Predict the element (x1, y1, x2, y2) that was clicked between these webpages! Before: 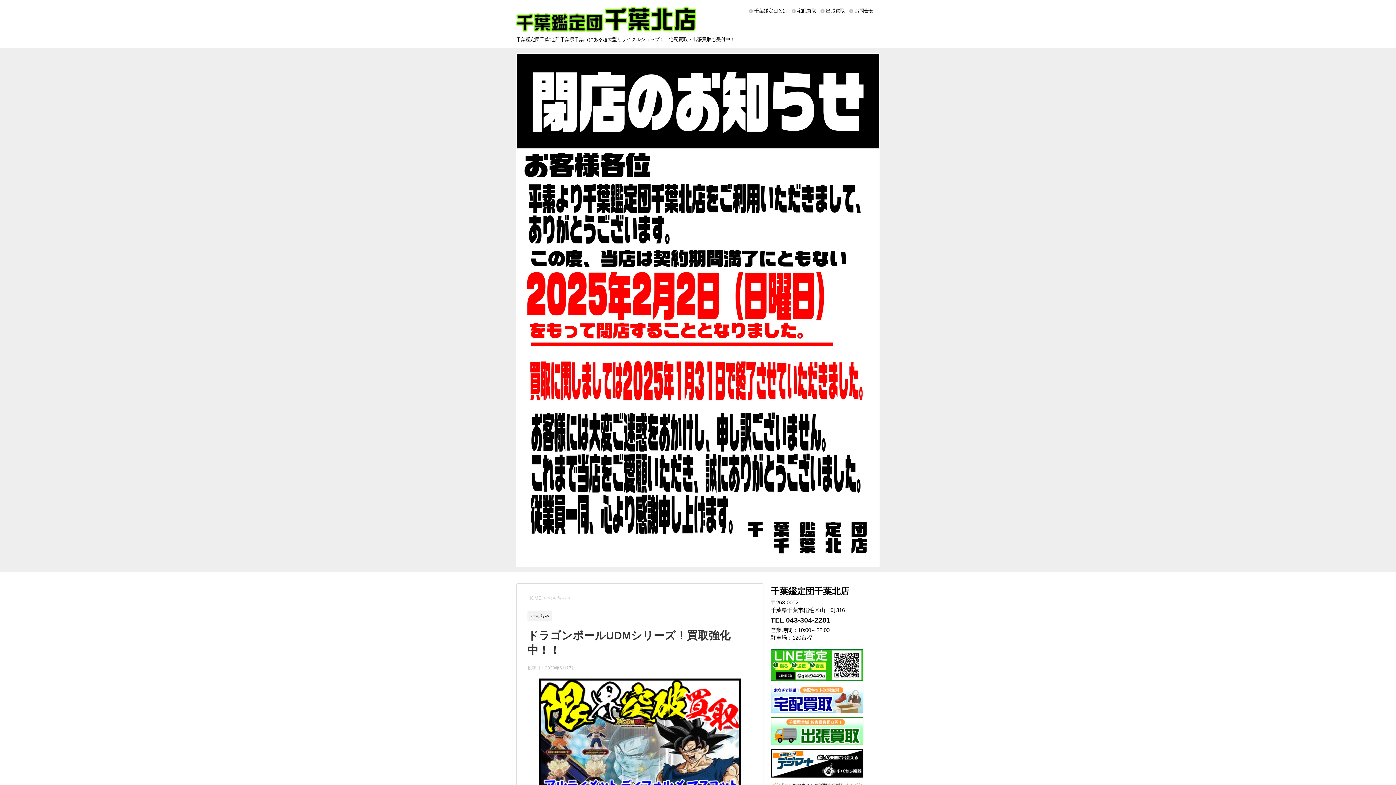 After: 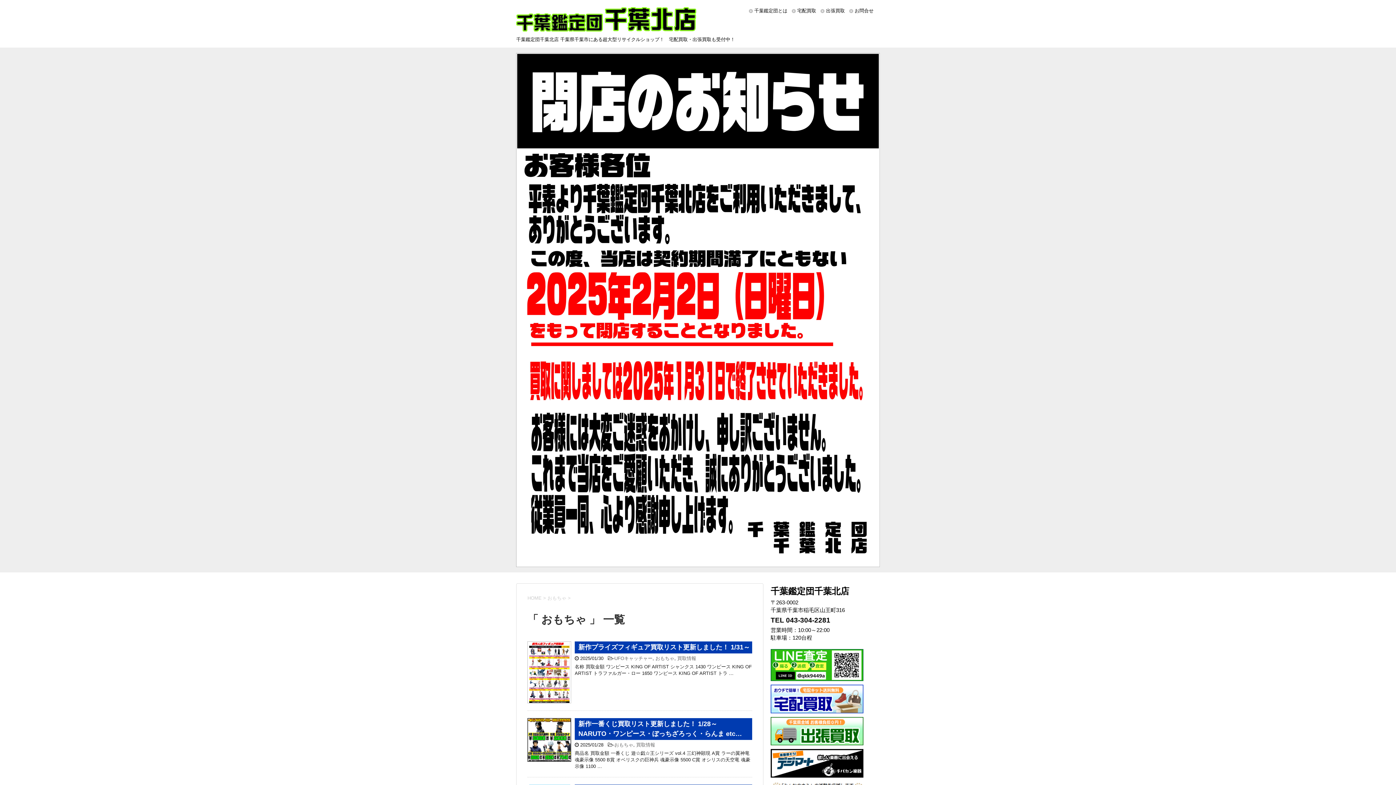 Action: bbox: (527, 613, 552, 618) label: おもちゃ